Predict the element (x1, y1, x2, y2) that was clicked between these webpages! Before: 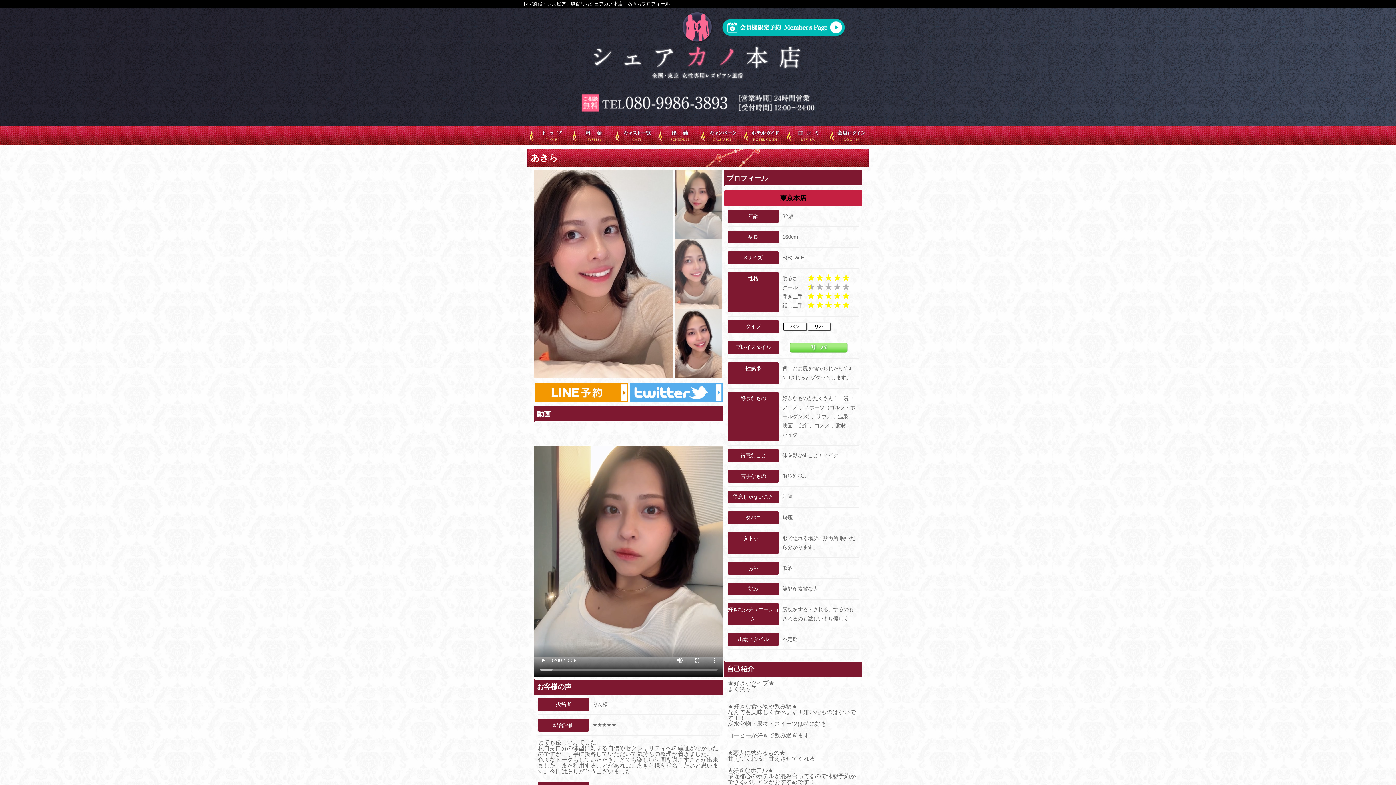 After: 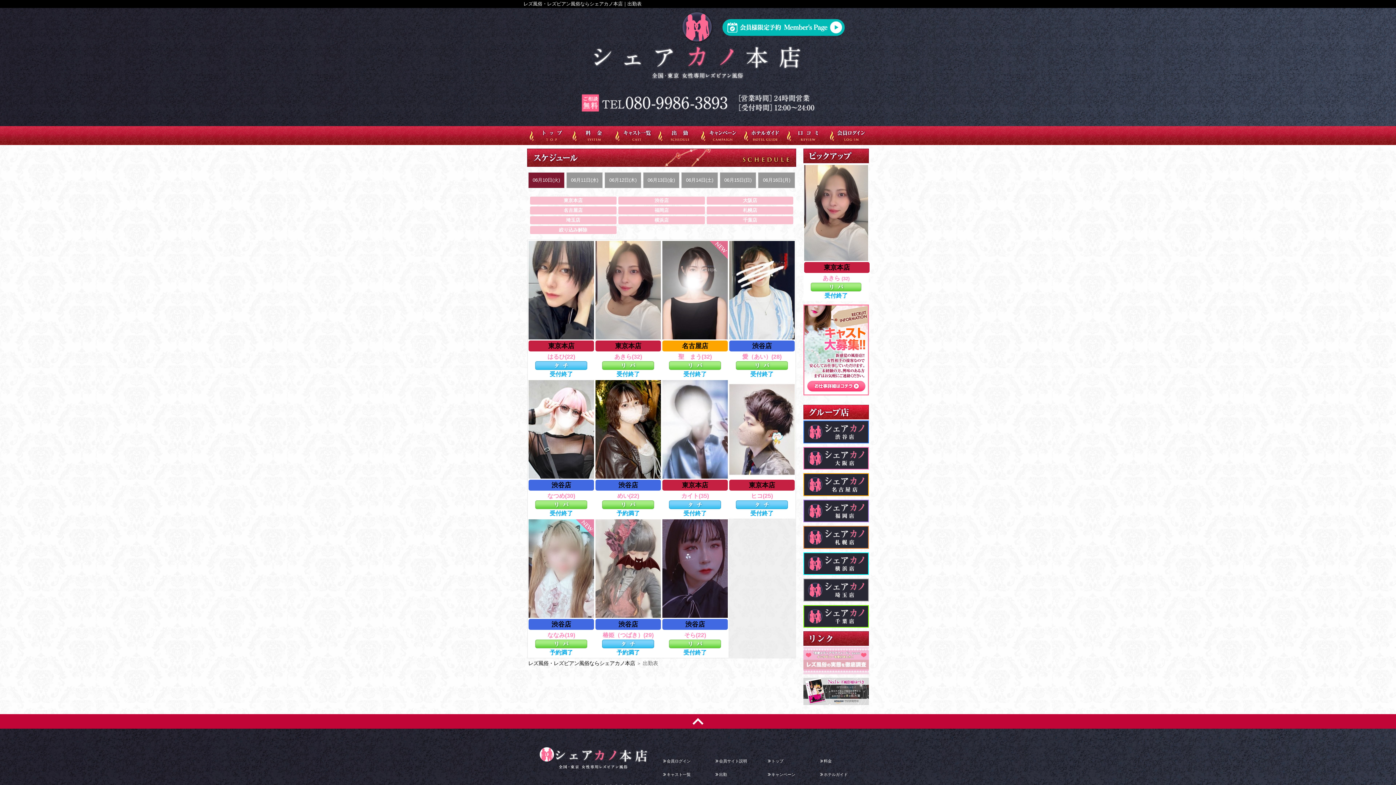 Action: bbox: (655, 126, 698, 145)